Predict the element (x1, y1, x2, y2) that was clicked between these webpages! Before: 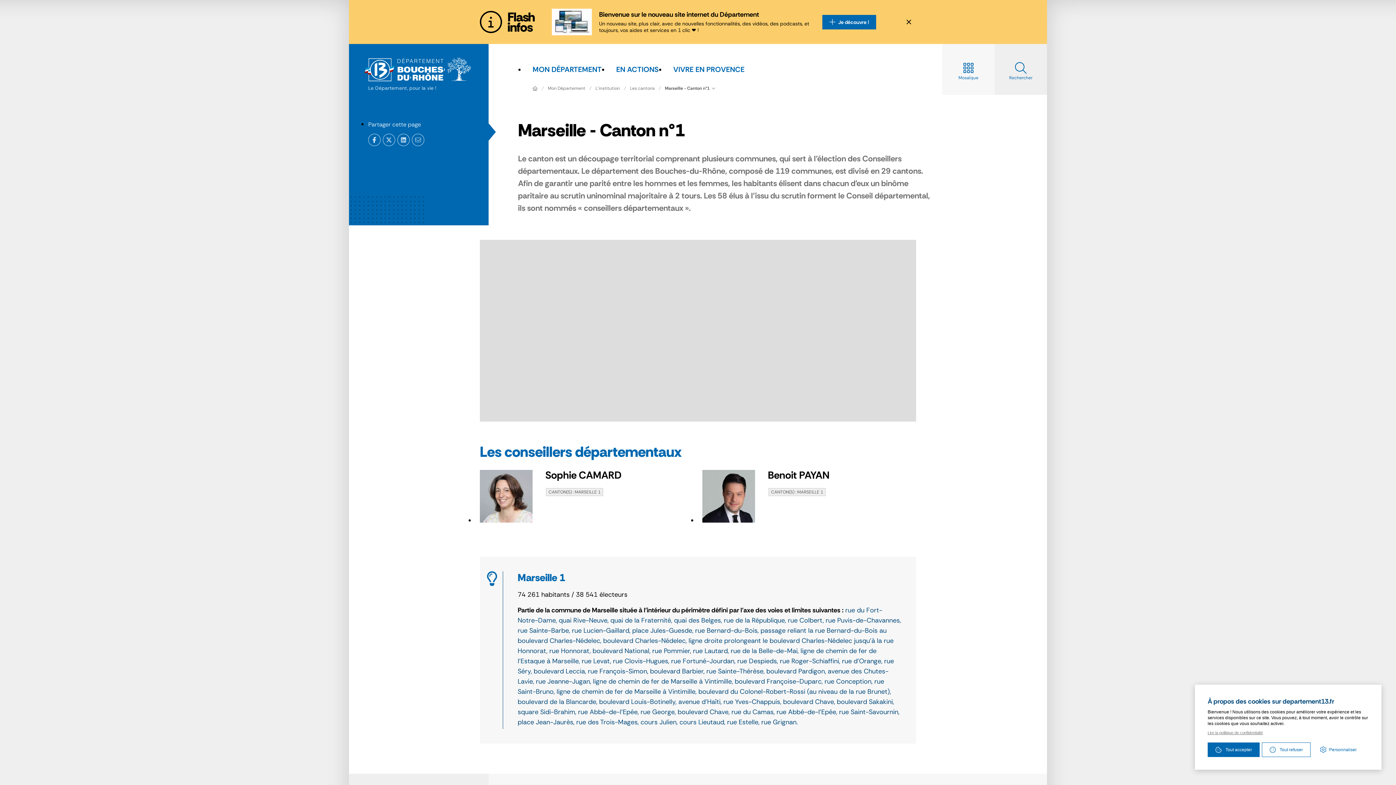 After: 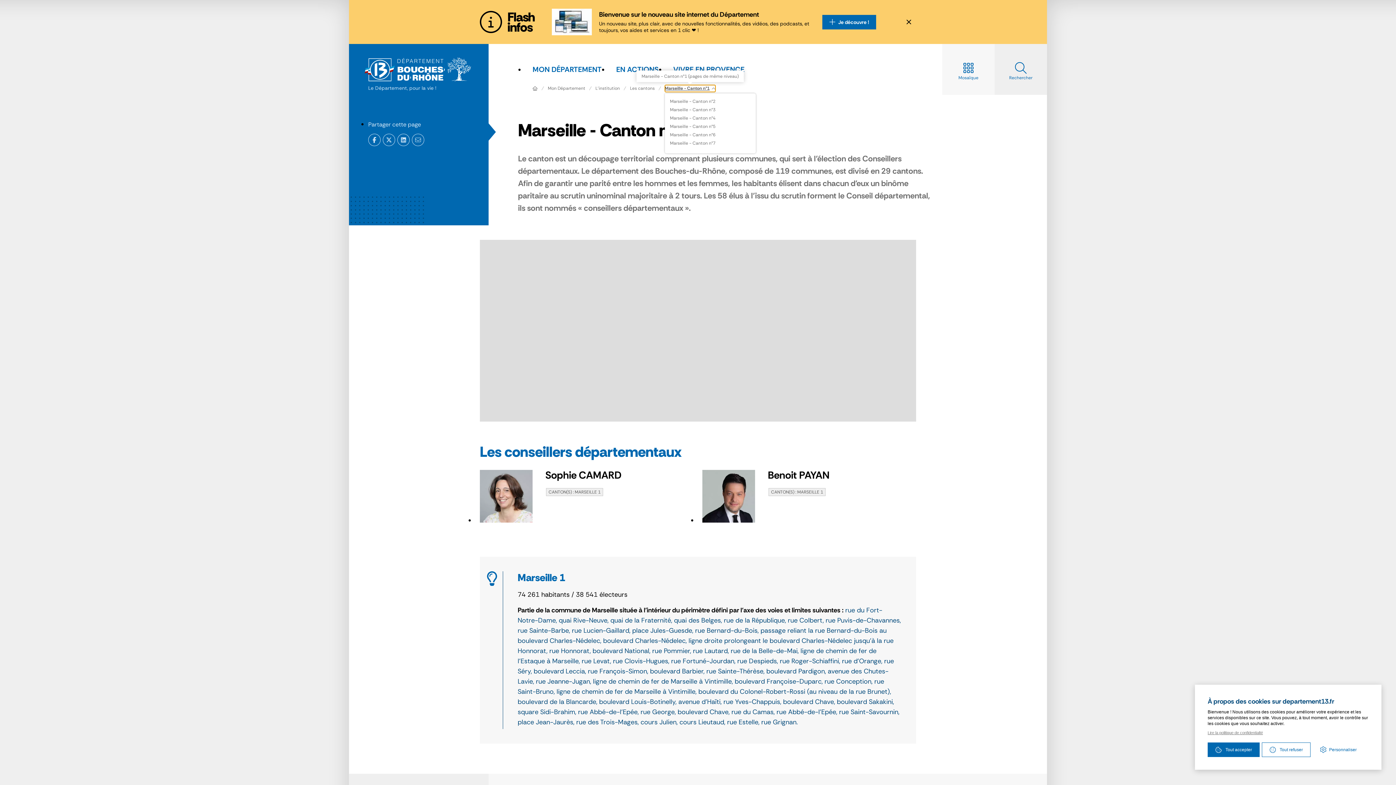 Action: bbox: (665, 85, 715, 91) label: Marseille - Canton n°1
Pages de même niveau